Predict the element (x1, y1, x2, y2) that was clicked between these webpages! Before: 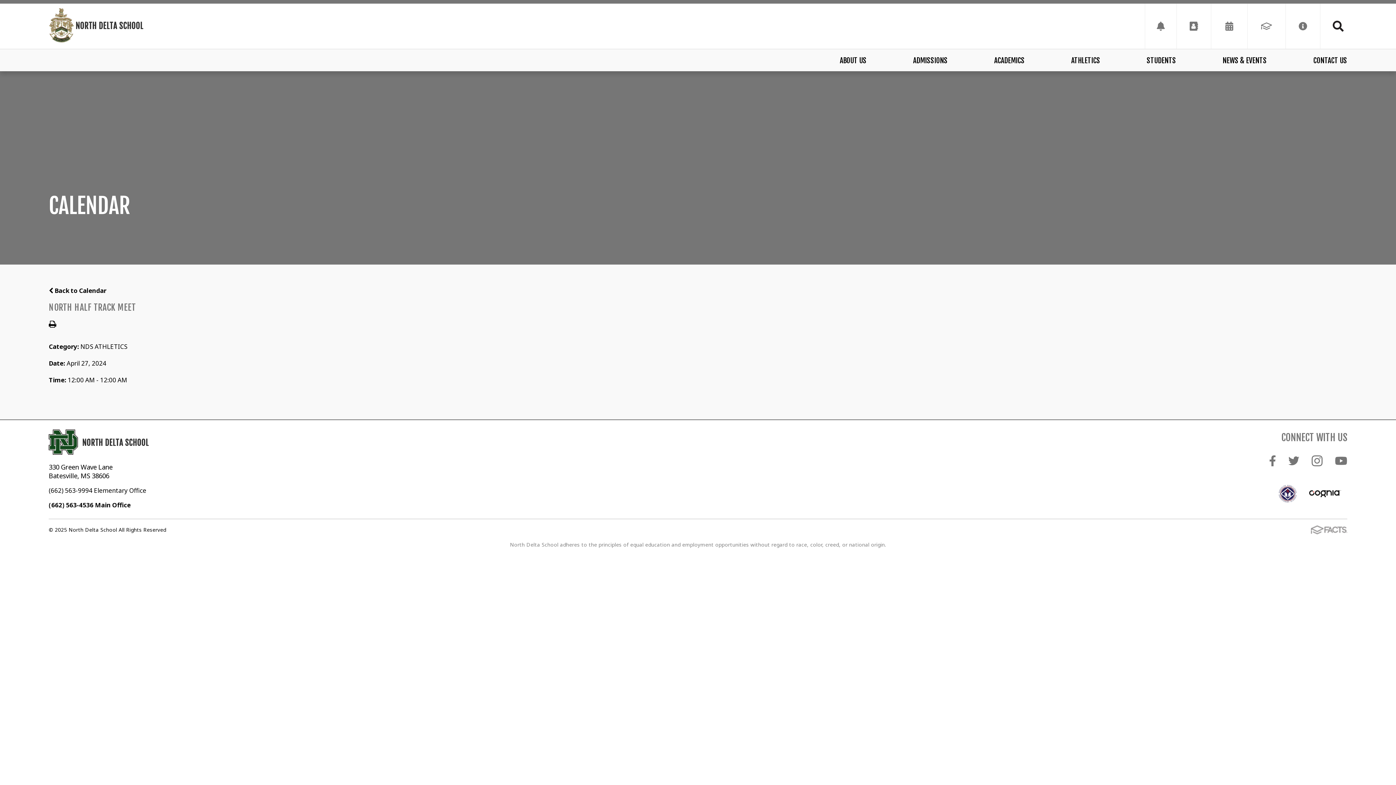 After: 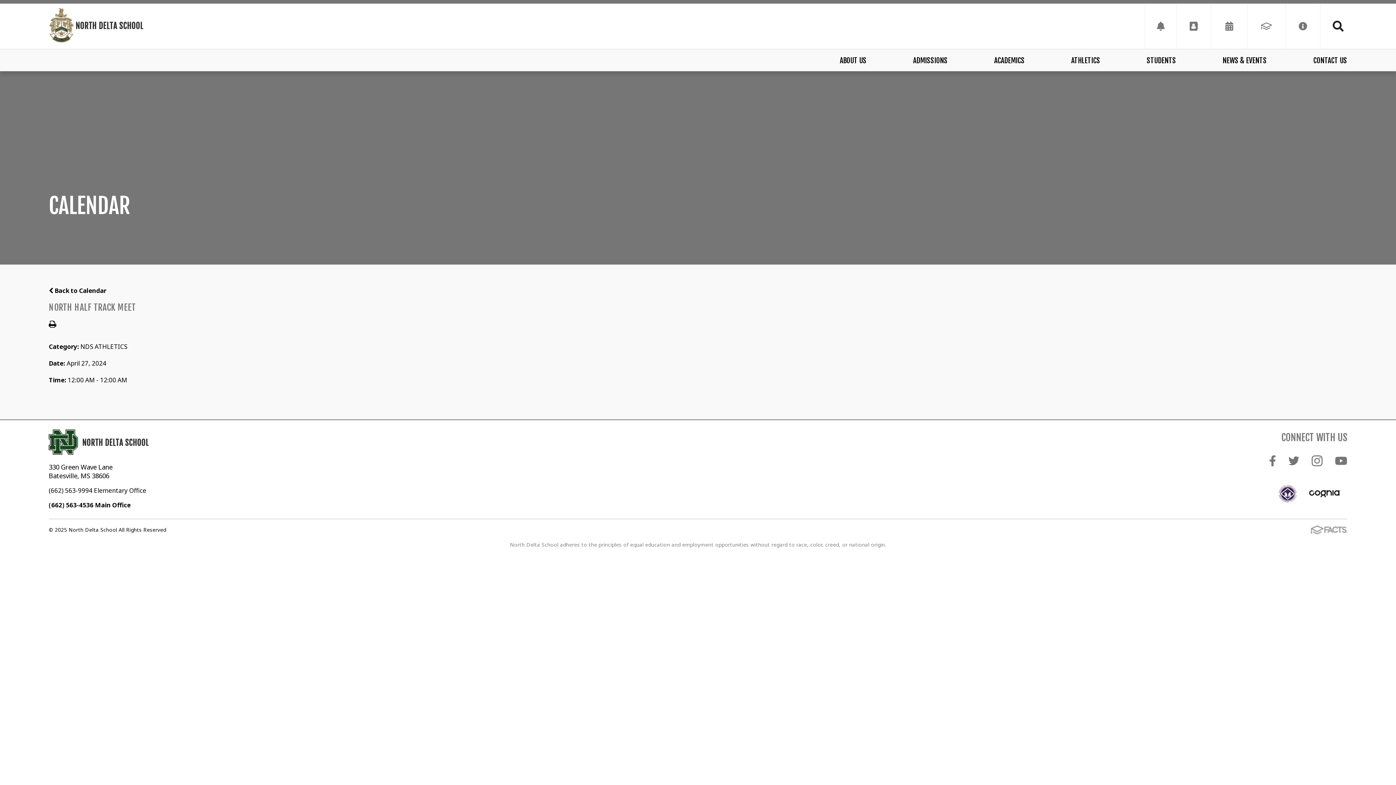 Action: bbox: (48, 501, 130, 509) label: (662) 563-4536 Main Office